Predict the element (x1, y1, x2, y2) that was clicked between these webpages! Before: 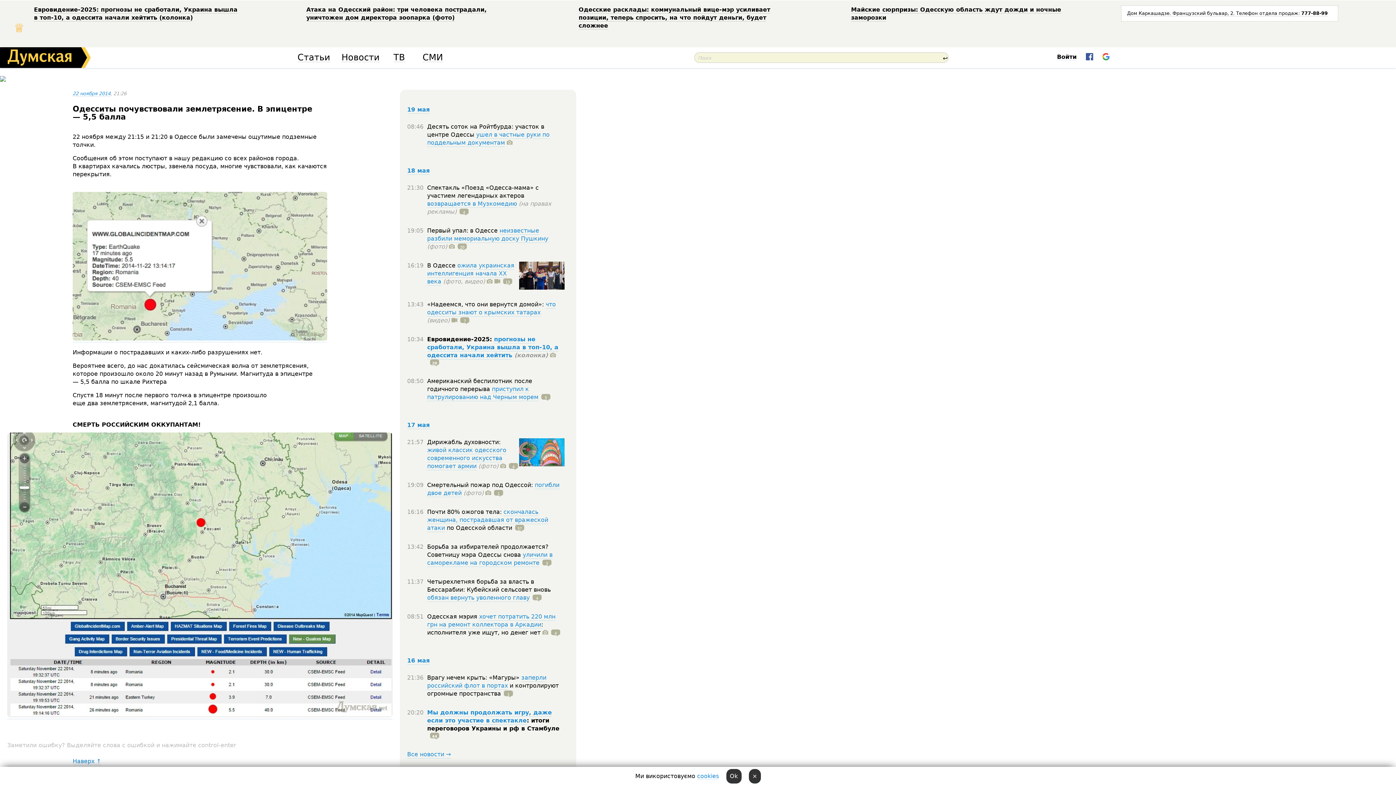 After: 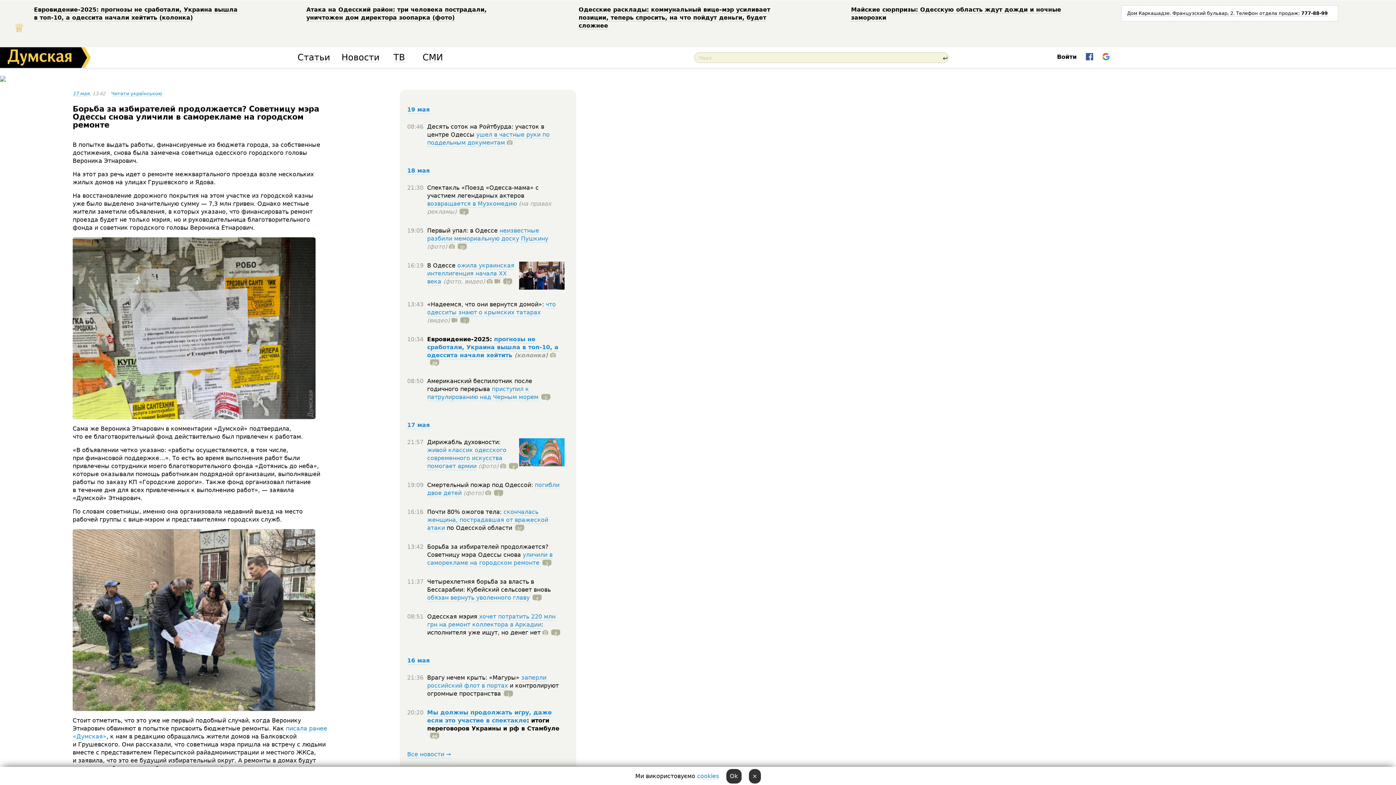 Action: label: уличили в саморекламе на городском ремонте bbox: (427, 551, 552, 567)